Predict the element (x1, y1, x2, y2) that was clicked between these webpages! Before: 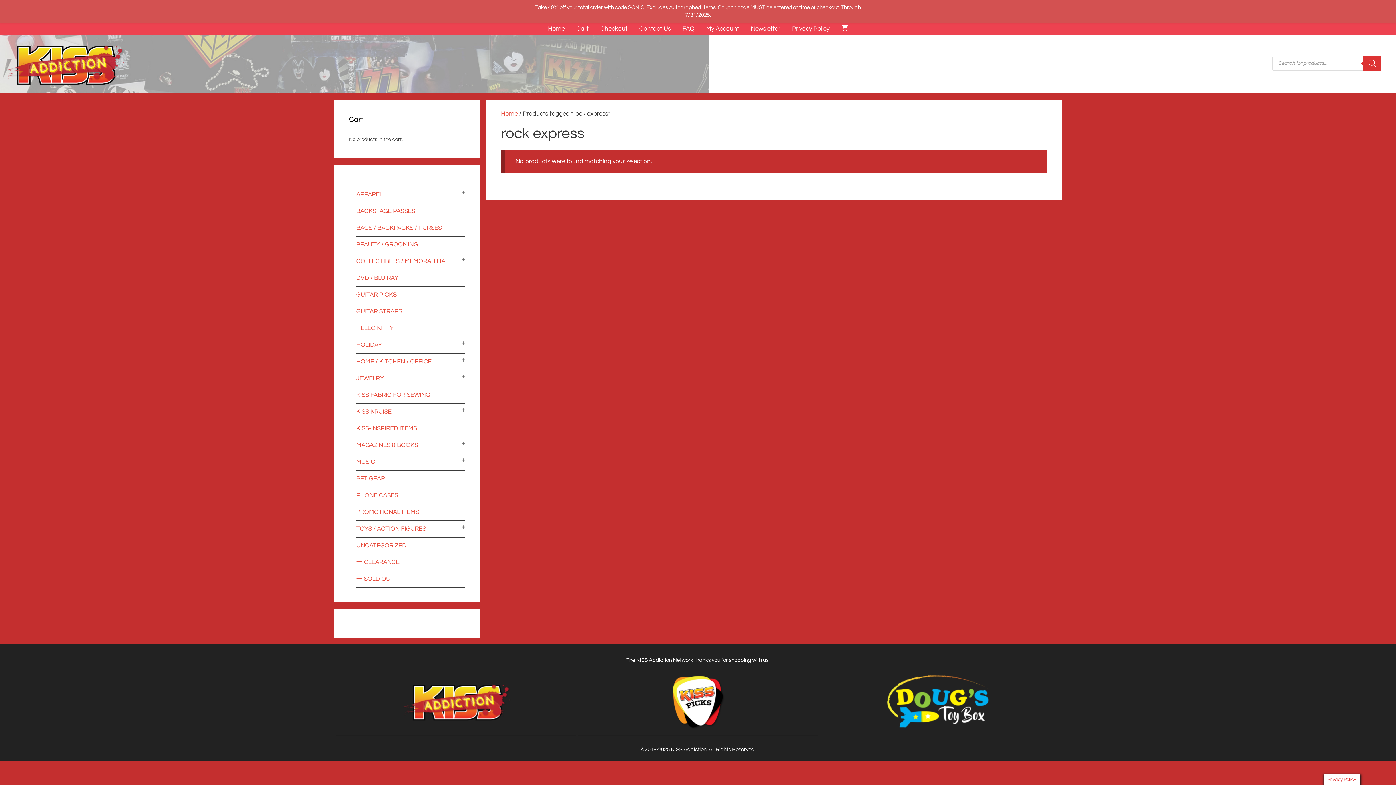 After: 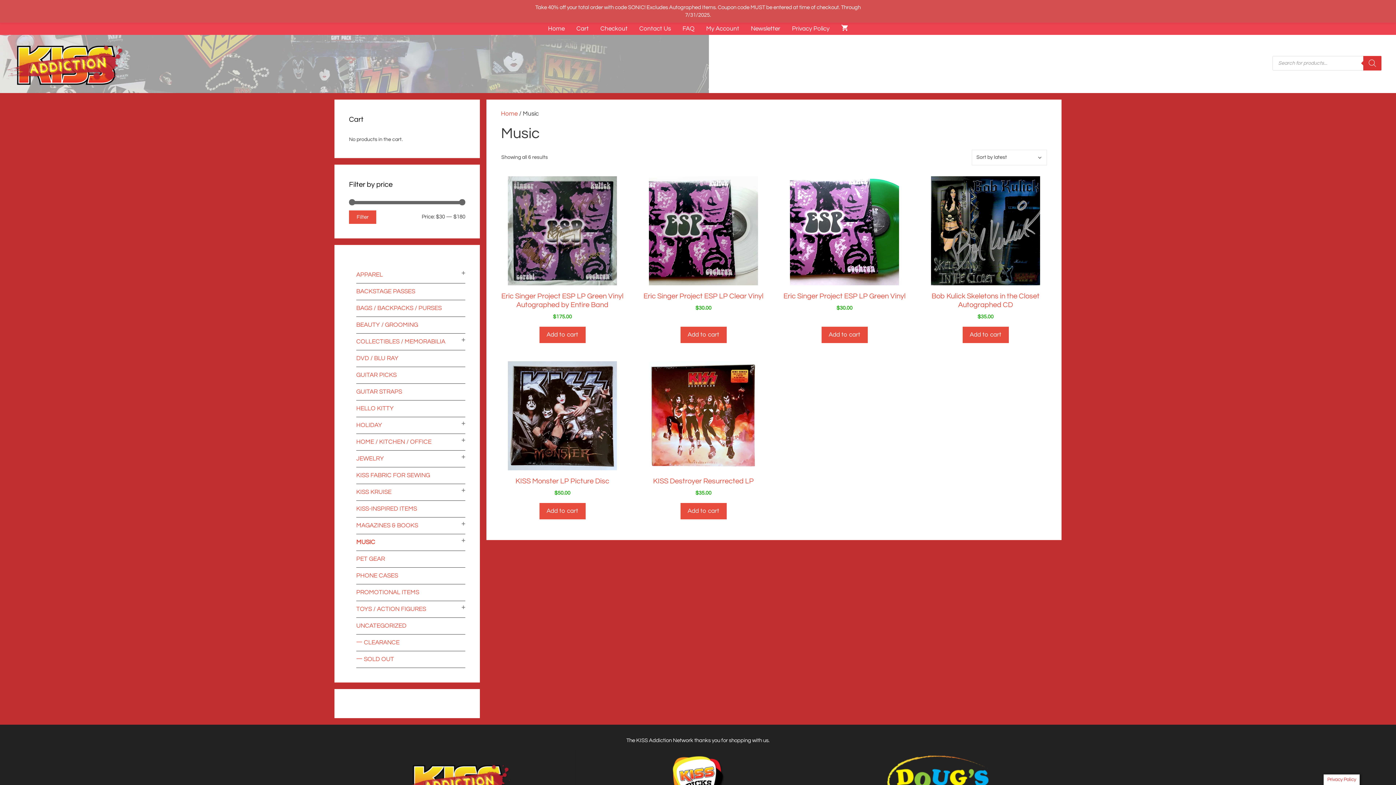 Action: bbox: (356, 459, 375, 465) label: MUSIC